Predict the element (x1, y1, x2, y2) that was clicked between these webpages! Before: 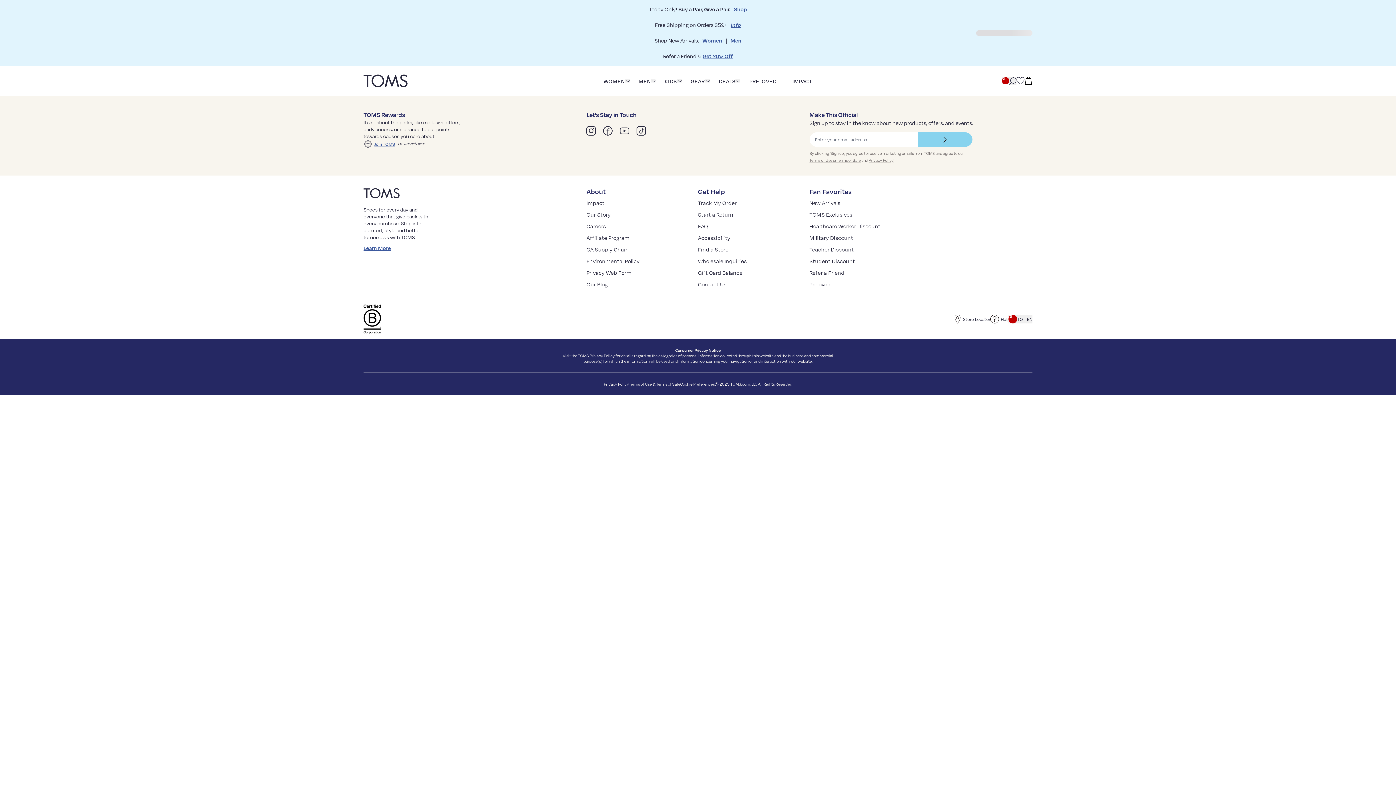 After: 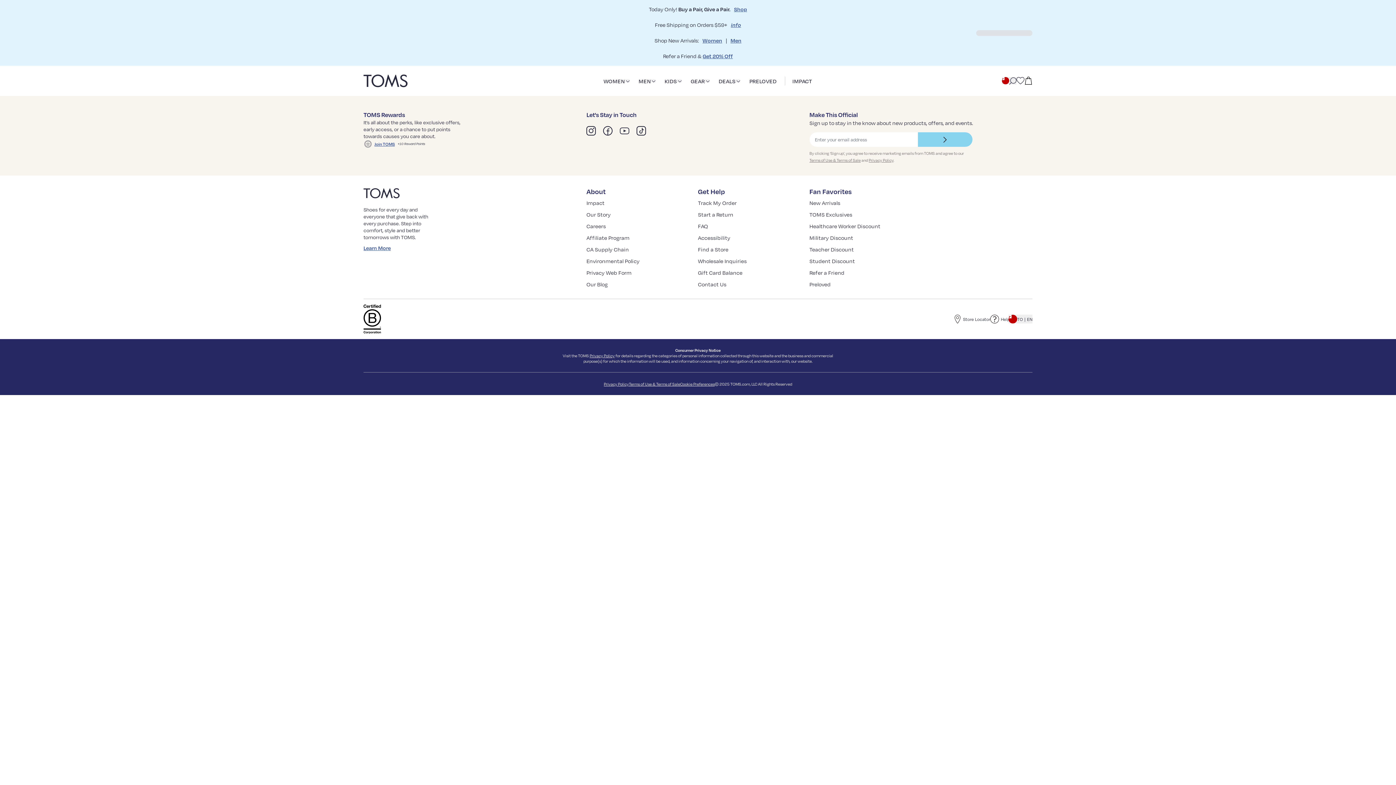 Action: bbox: (620, 126, 629, 135)